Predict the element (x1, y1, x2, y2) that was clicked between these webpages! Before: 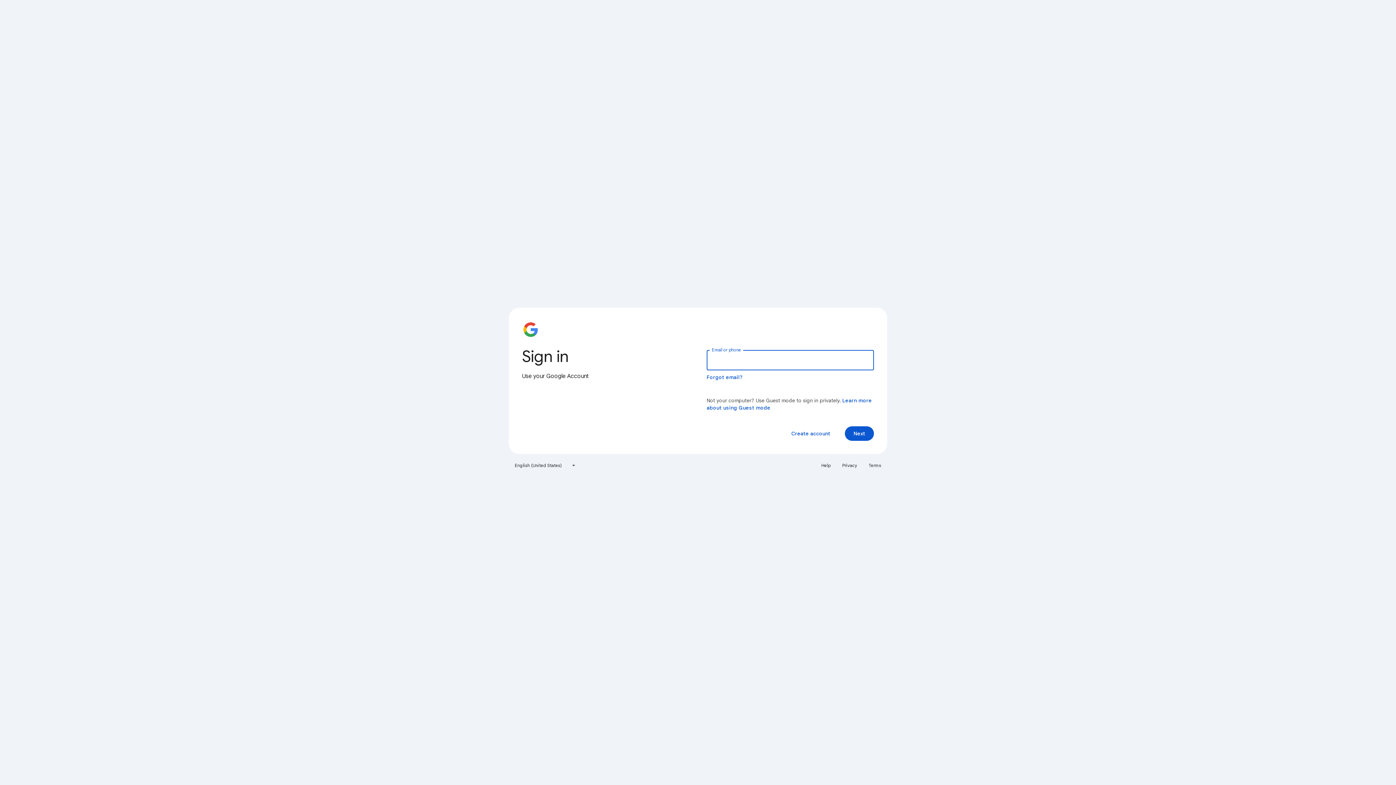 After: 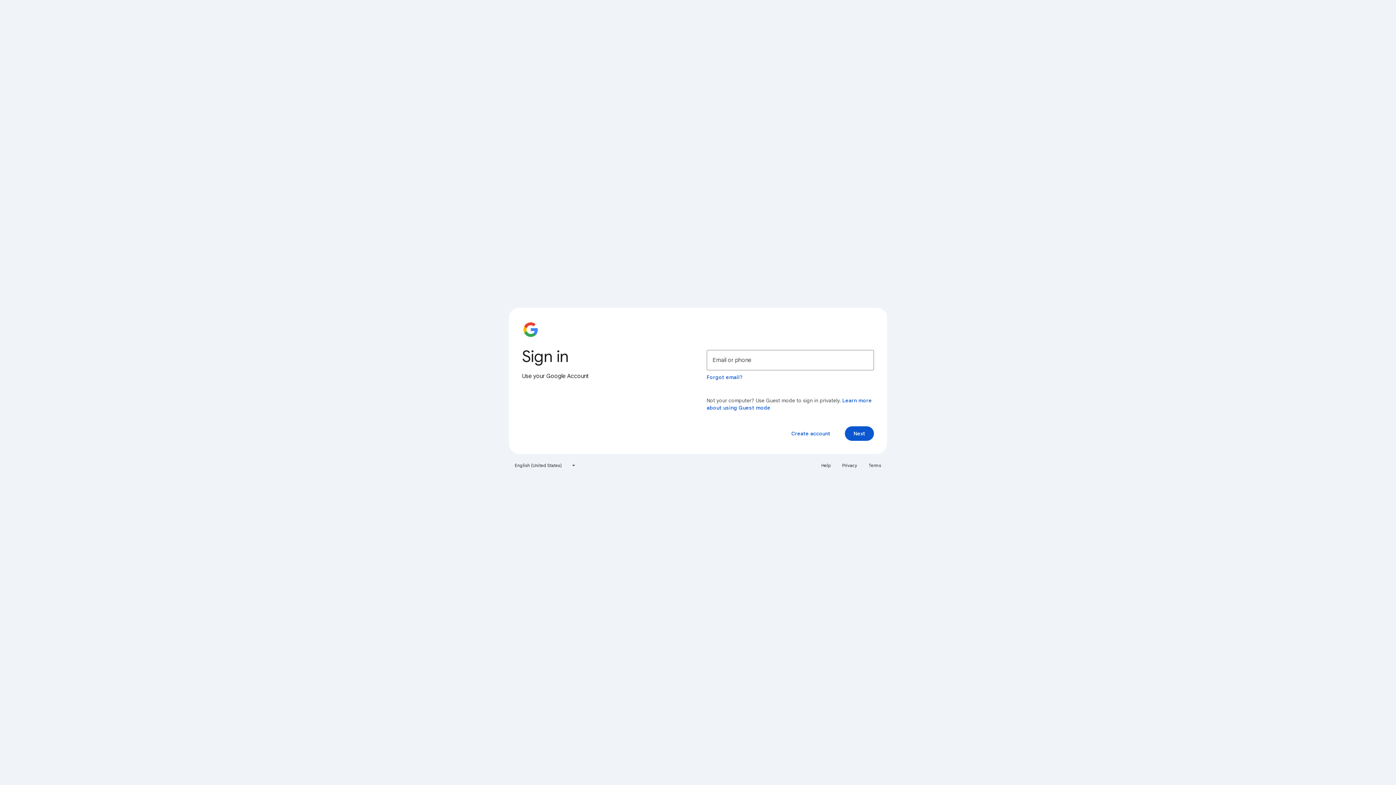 Action: label: Terms bbox: (864, 460, 885, 471)